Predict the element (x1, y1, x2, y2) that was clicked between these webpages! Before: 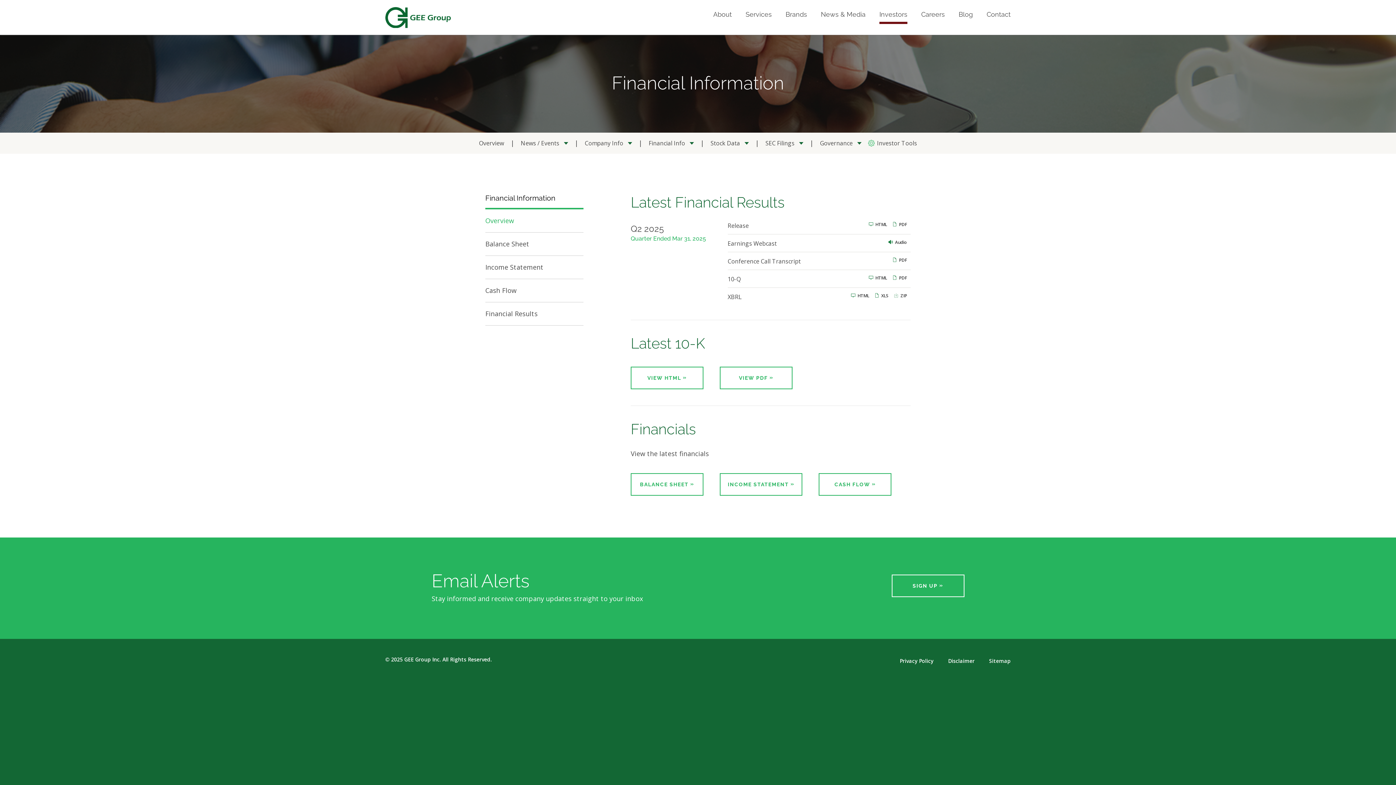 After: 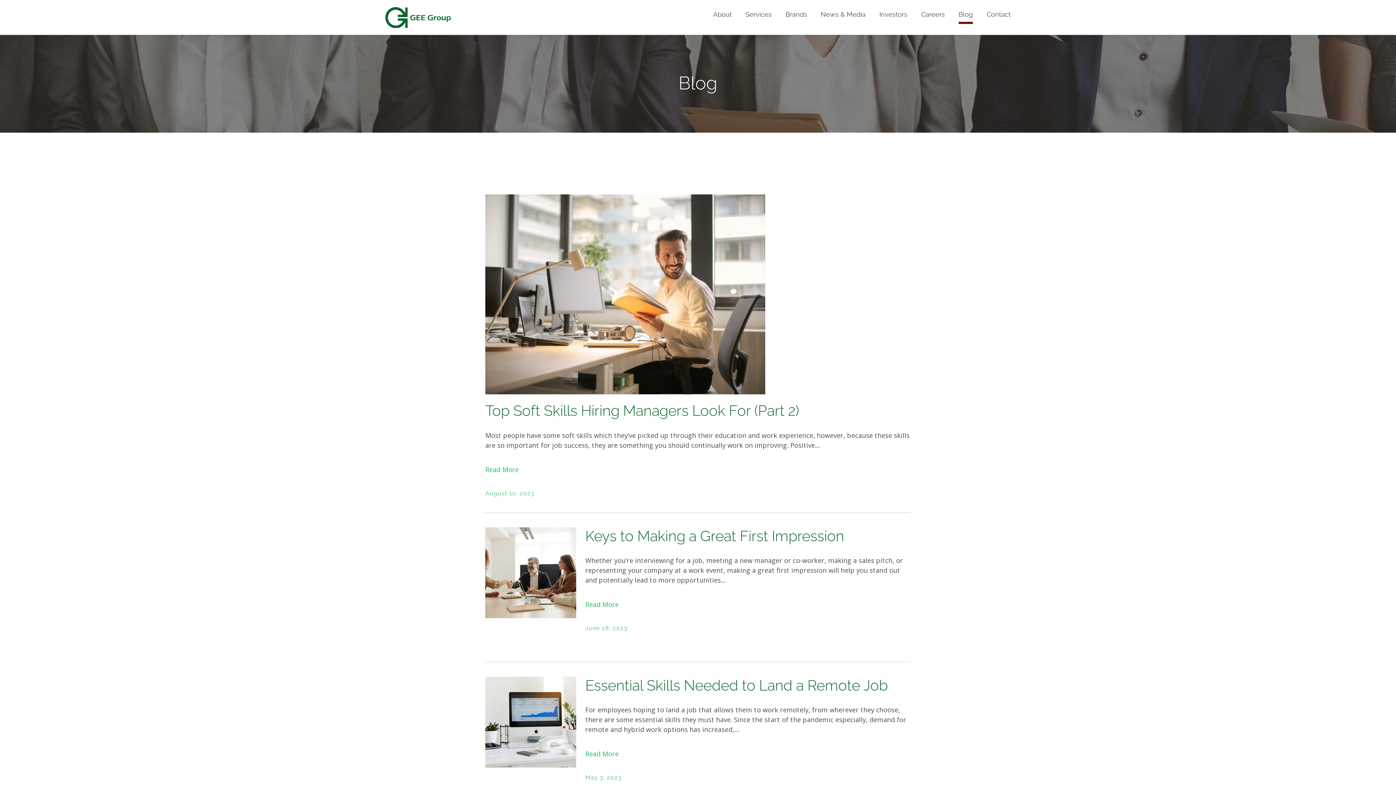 Action: label: Blog bbox: (952, 11, 980, 34)